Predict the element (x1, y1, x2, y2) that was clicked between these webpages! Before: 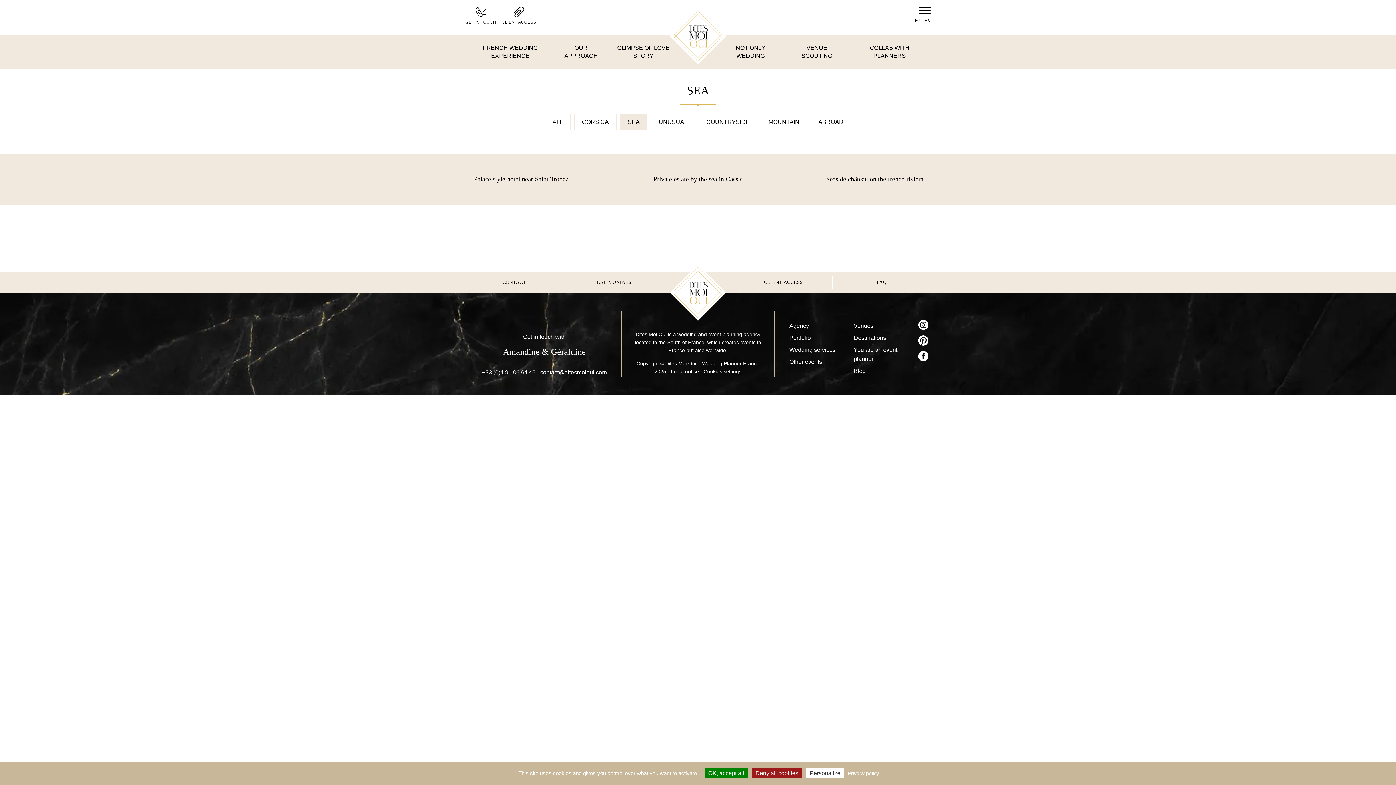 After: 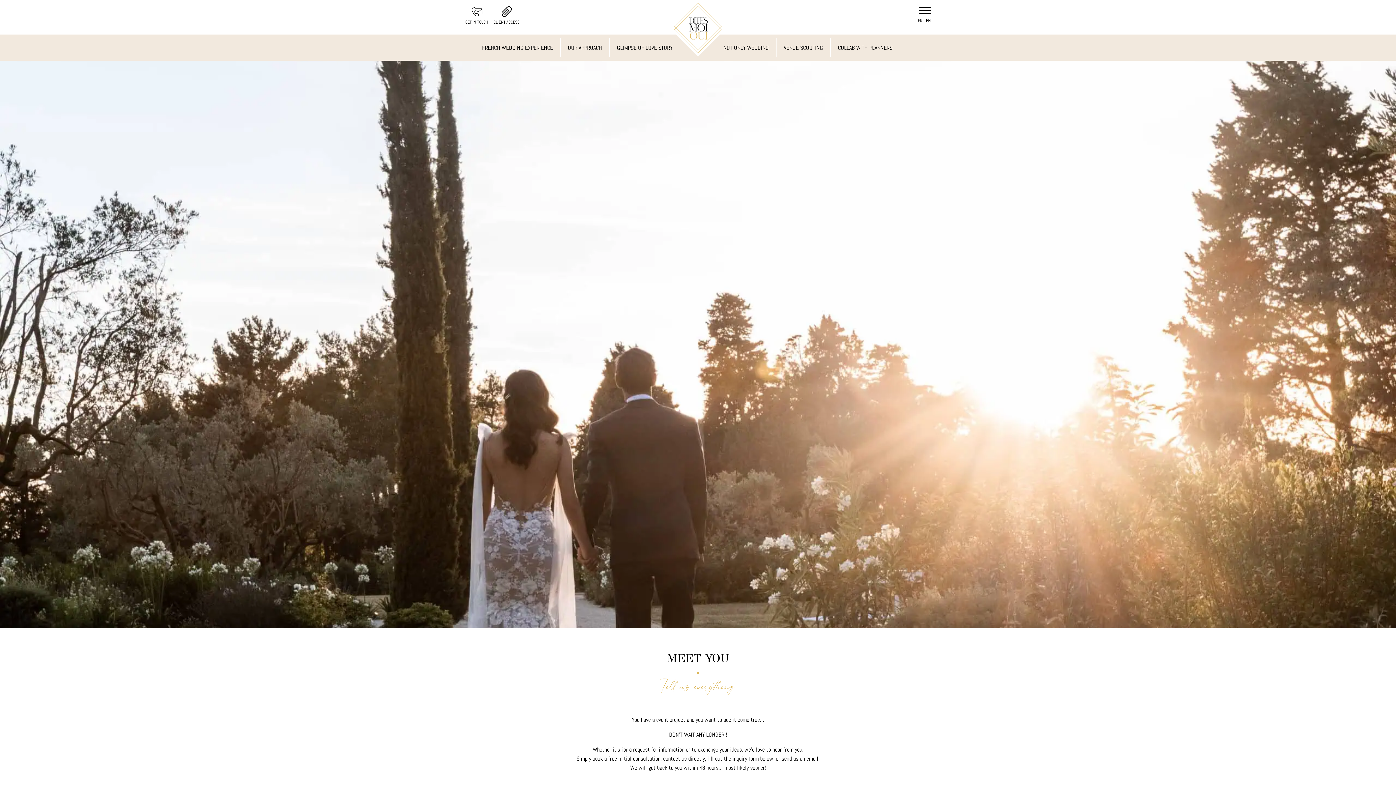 Action: bbox: (465, 276, 563, 289) label: CONTACT